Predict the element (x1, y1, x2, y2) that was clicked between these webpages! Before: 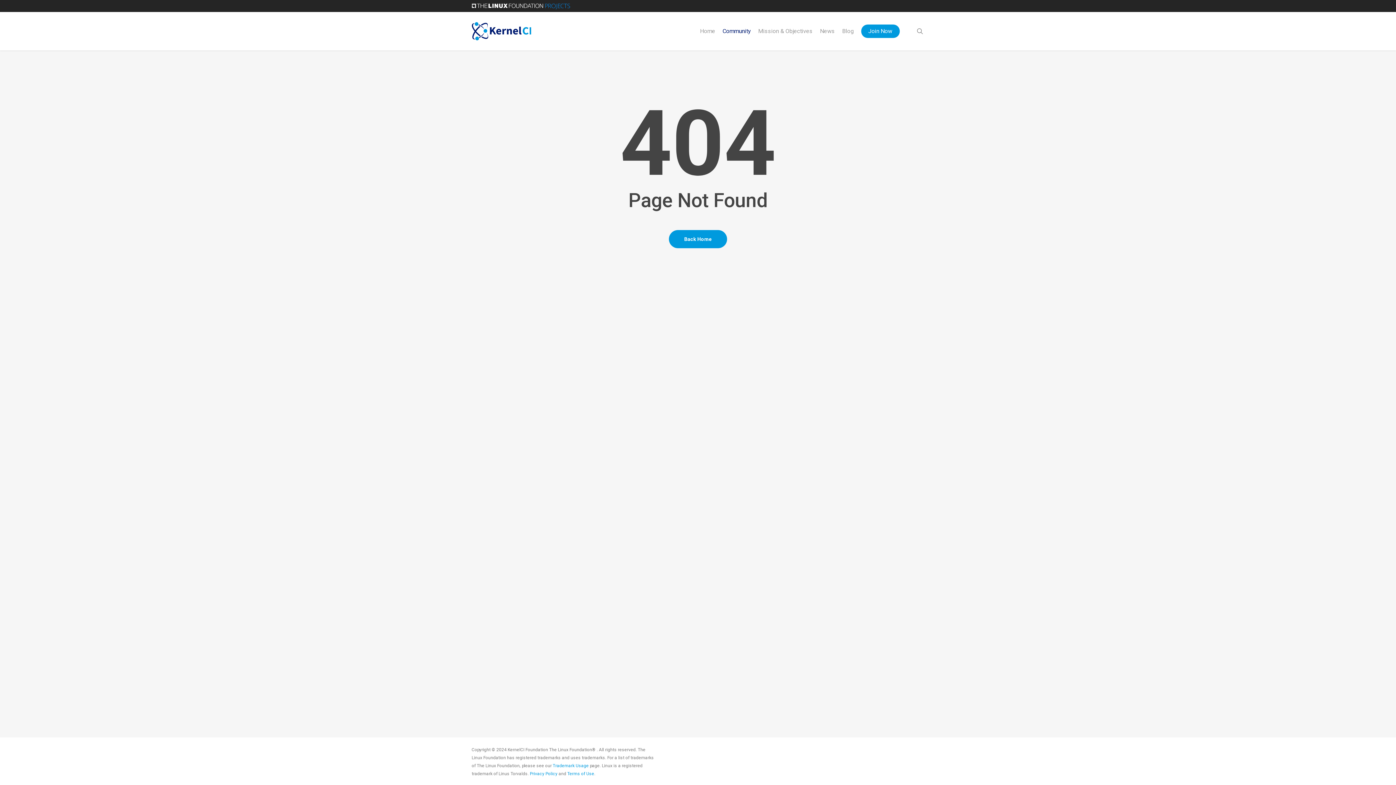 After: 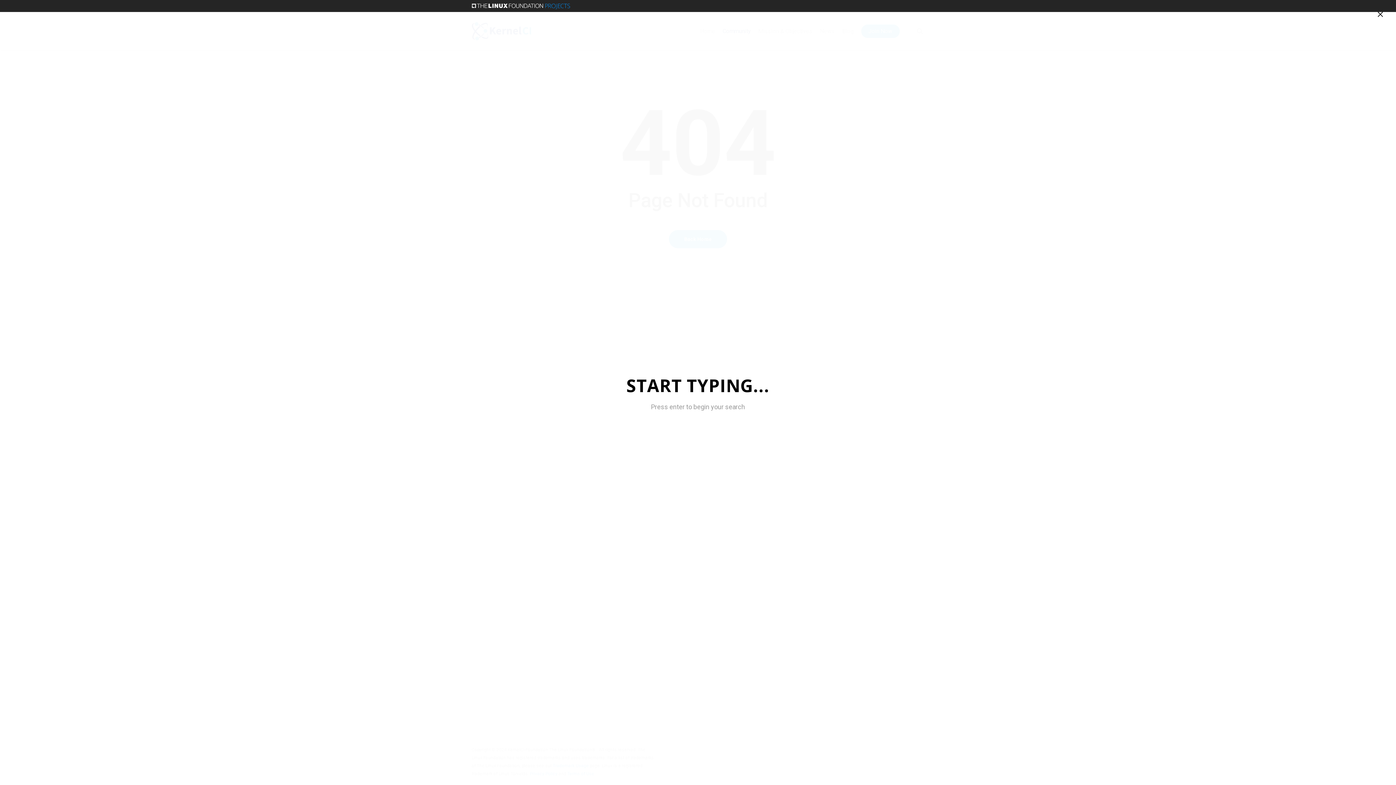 Action: bbox: (915, 27, 924, 34) label: search